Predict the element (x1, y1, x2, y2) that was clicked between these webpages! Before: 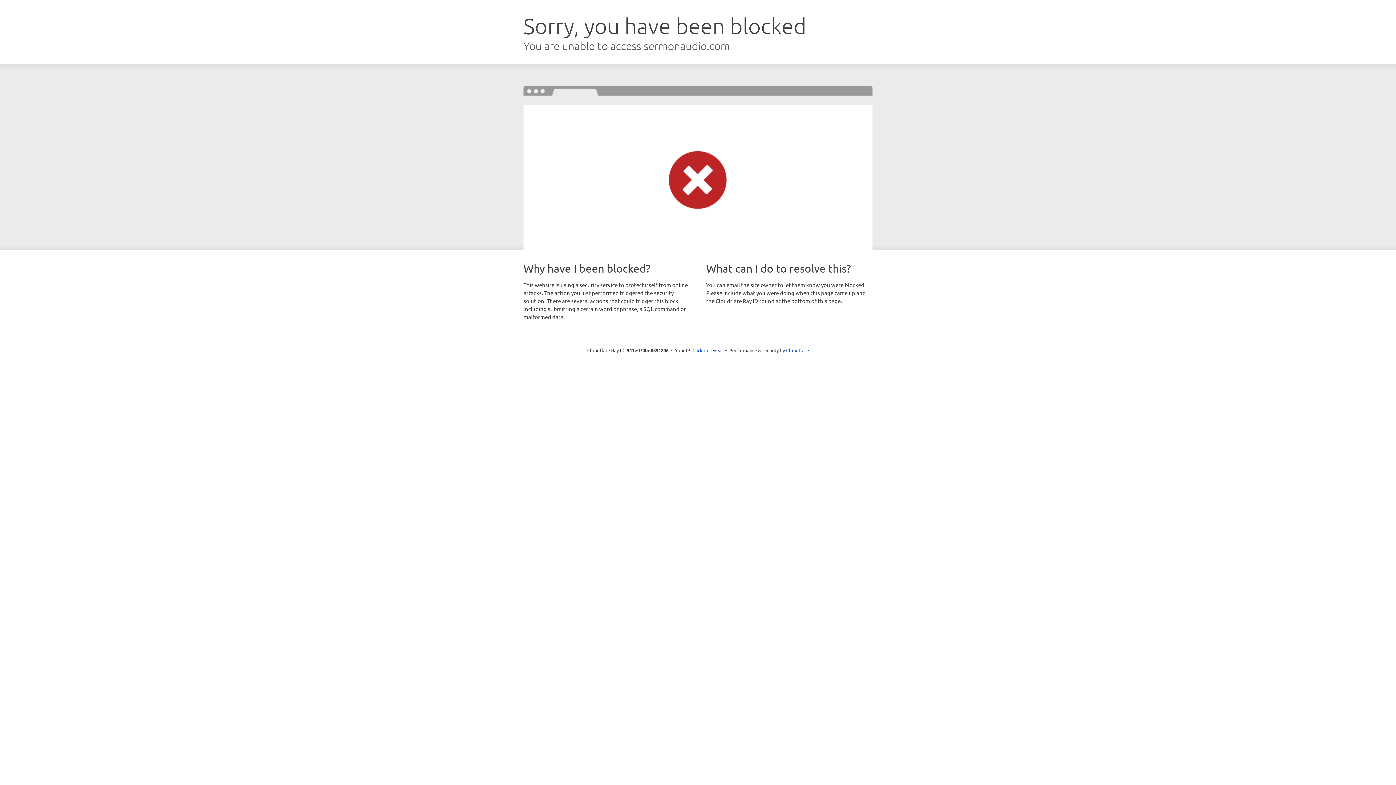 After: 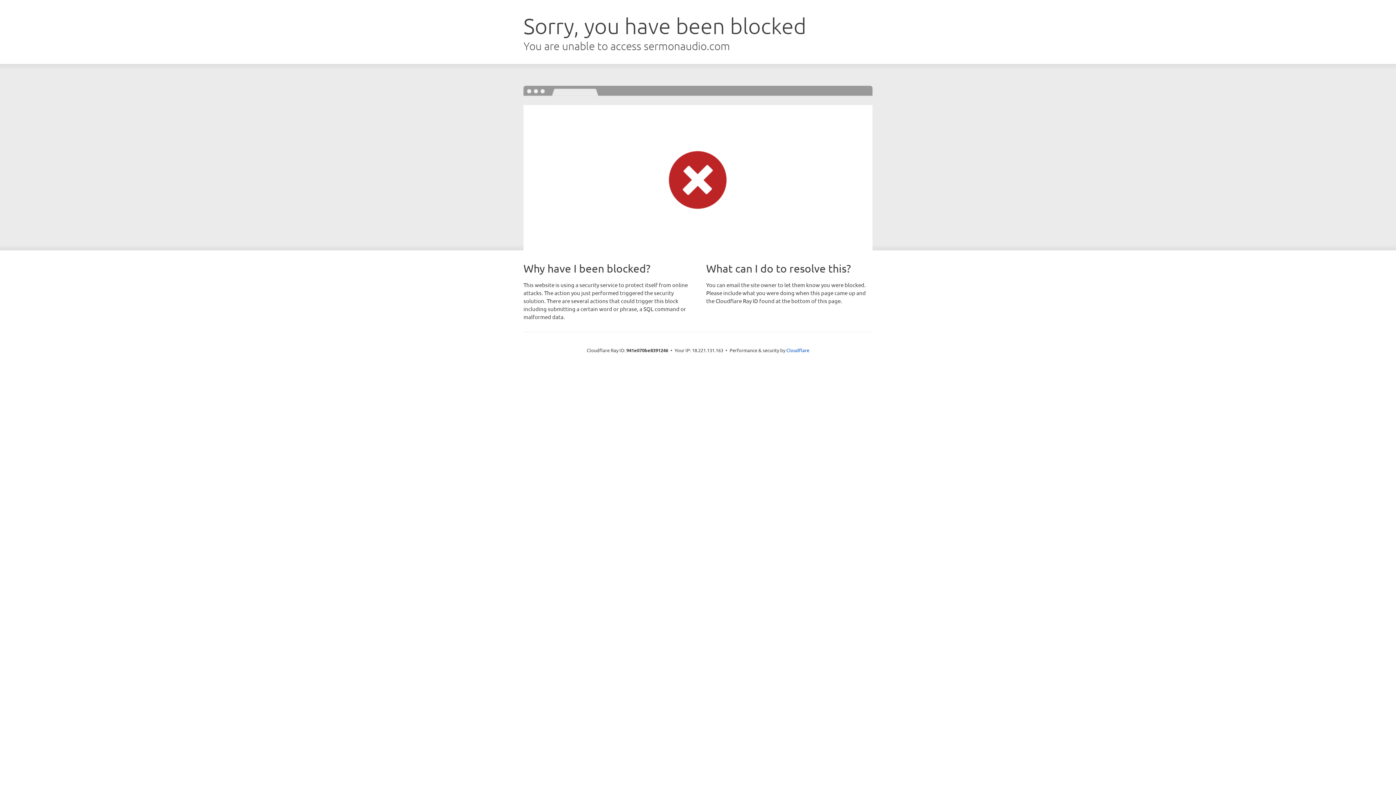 Action: label: Click to reveal bbox: (692, 346, 723, 353)